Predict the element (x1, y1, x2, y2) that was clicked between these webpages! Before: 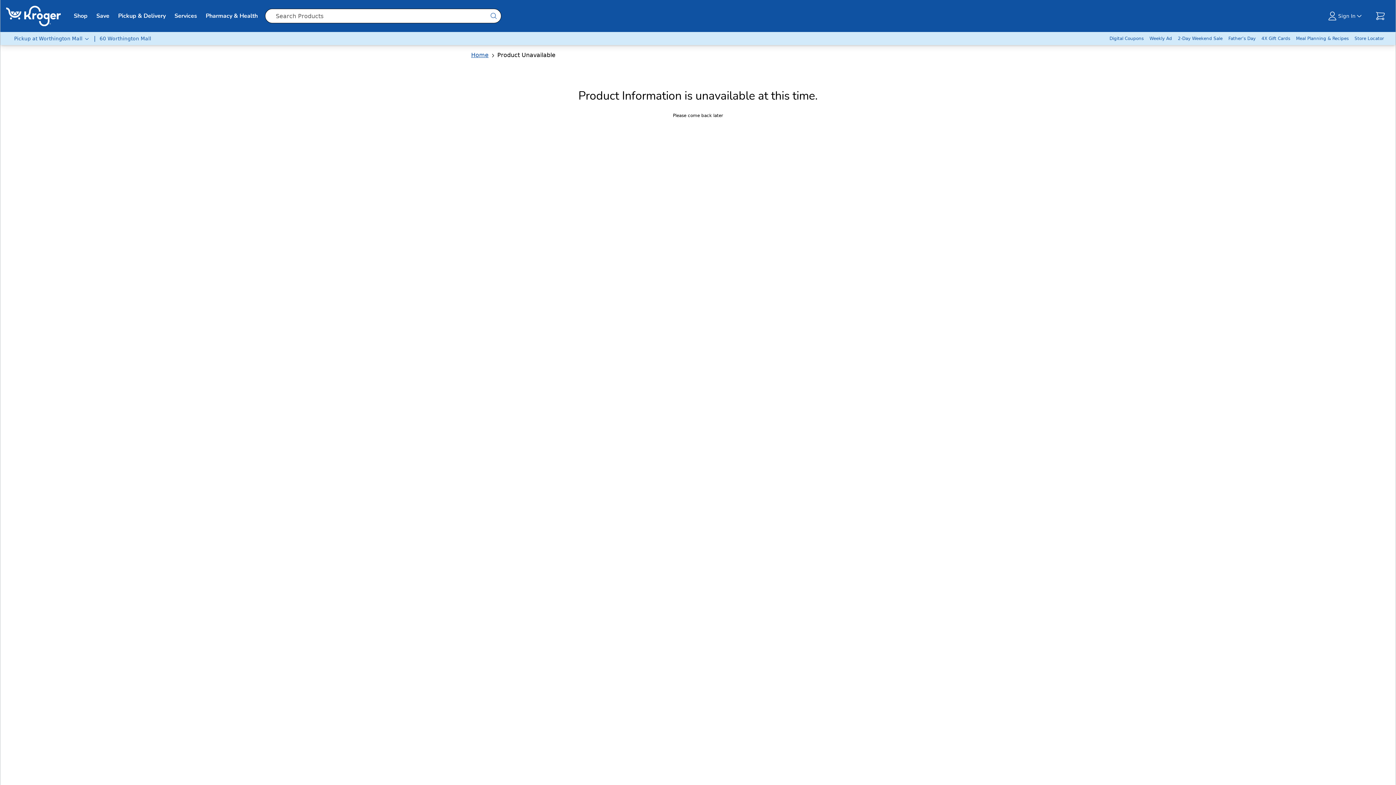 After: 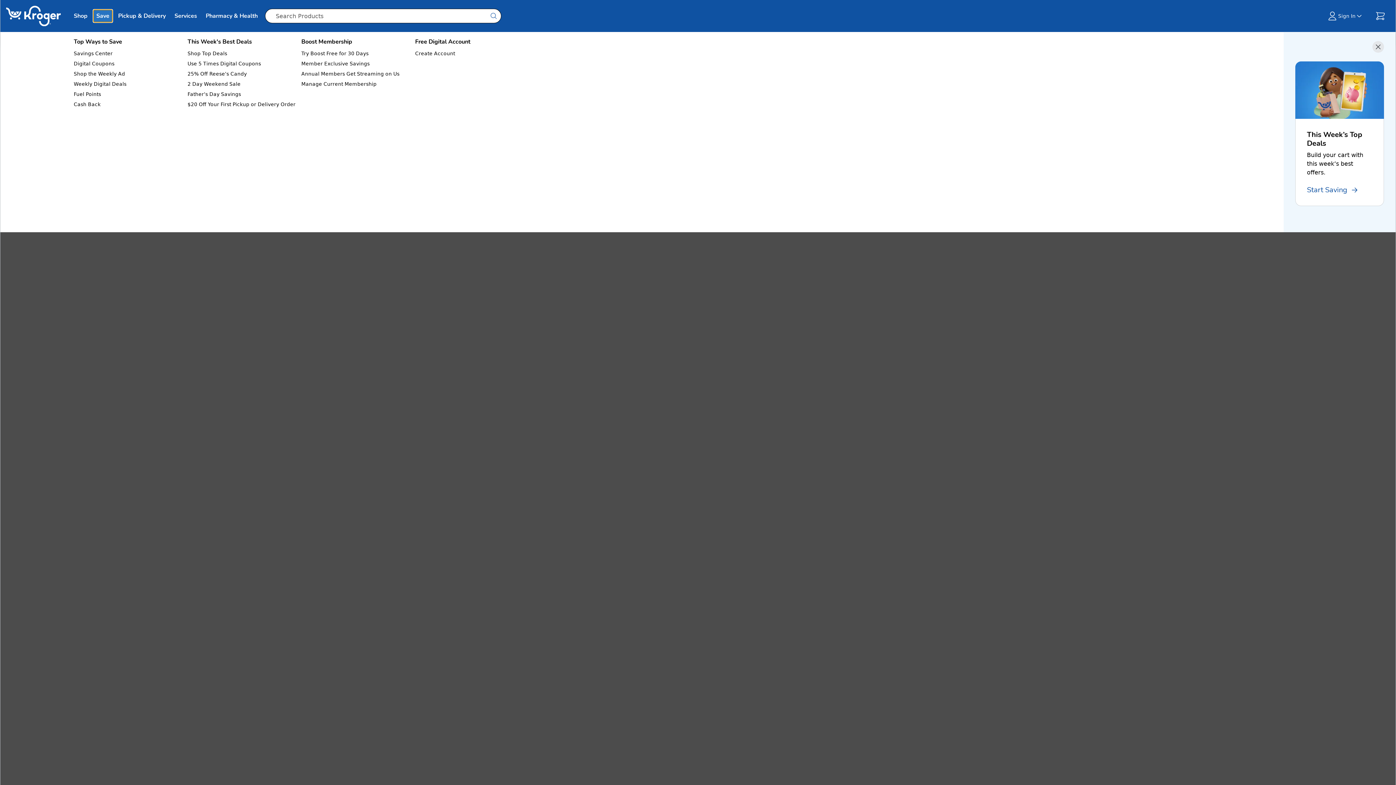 Action: bbox: (93, 9, 112, 22) label: Save